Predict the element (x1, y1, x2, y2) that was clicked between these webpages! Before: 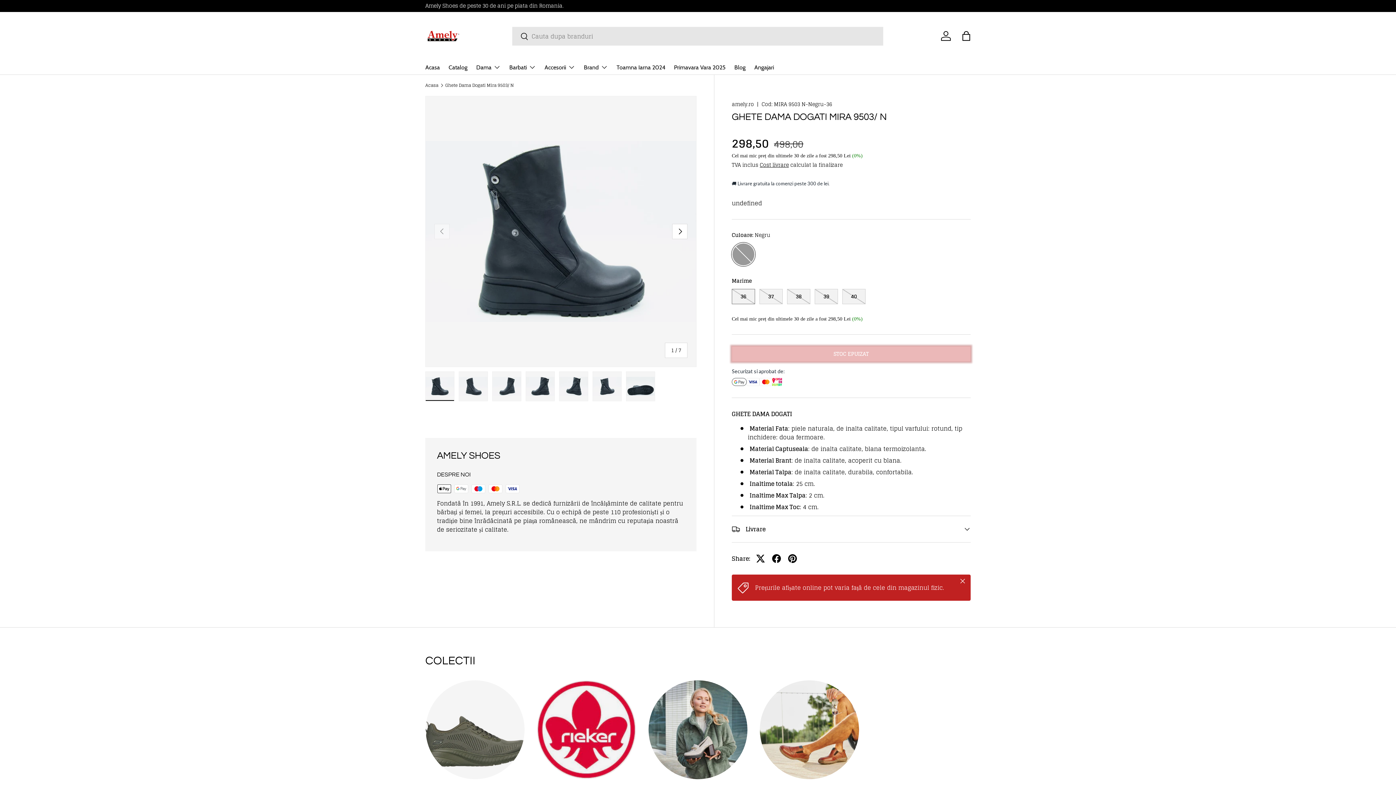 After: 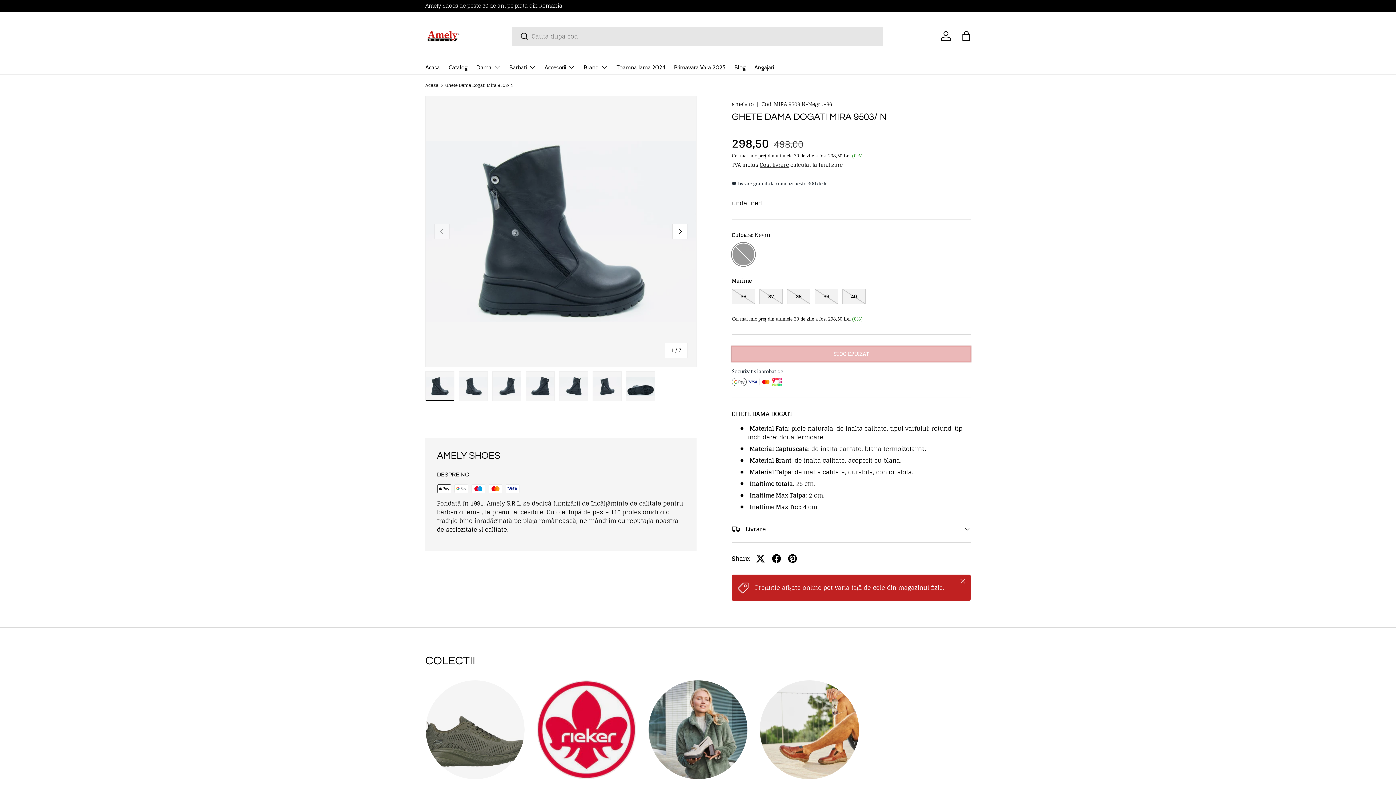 Action: bbox: (445, 83, 513, 87) label: Ghete Dama Dogati Mira 9503/ N